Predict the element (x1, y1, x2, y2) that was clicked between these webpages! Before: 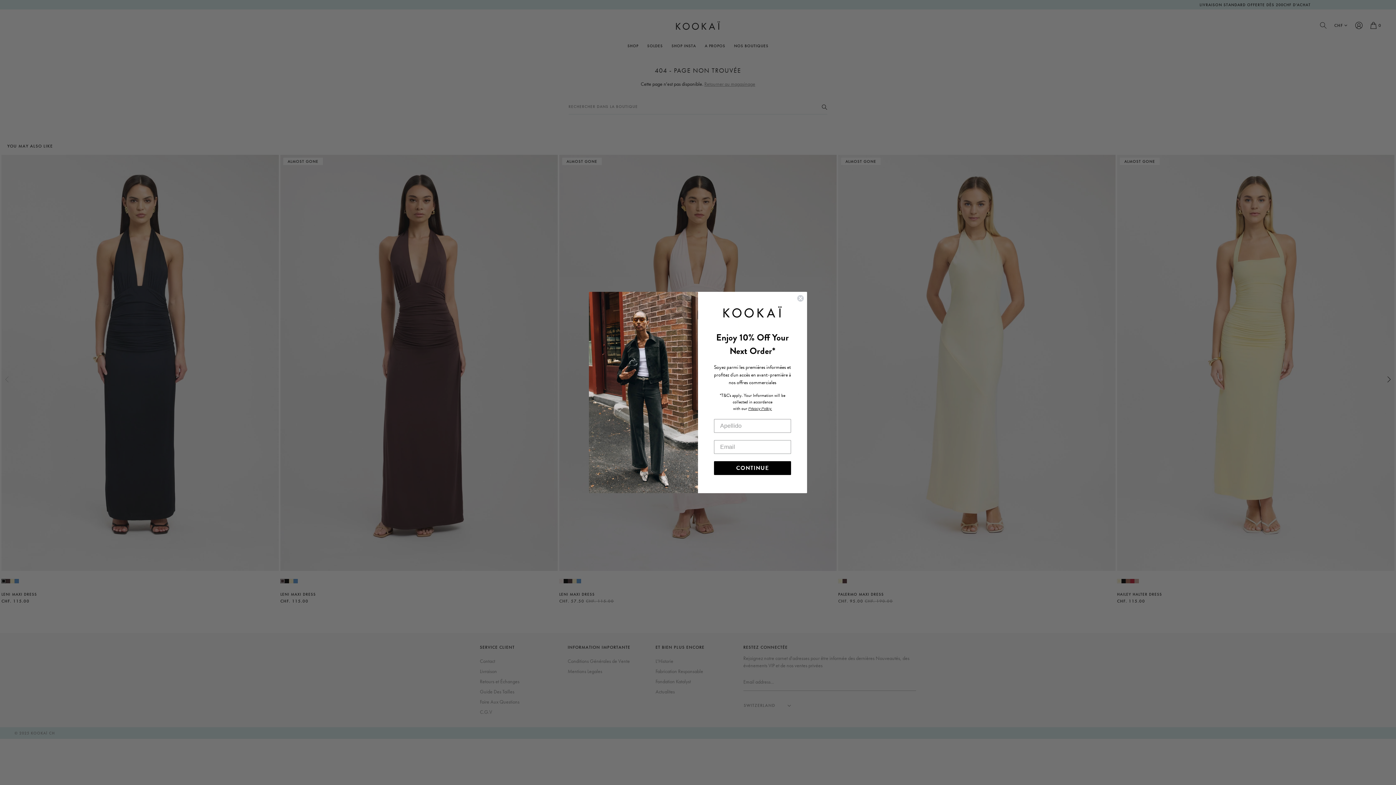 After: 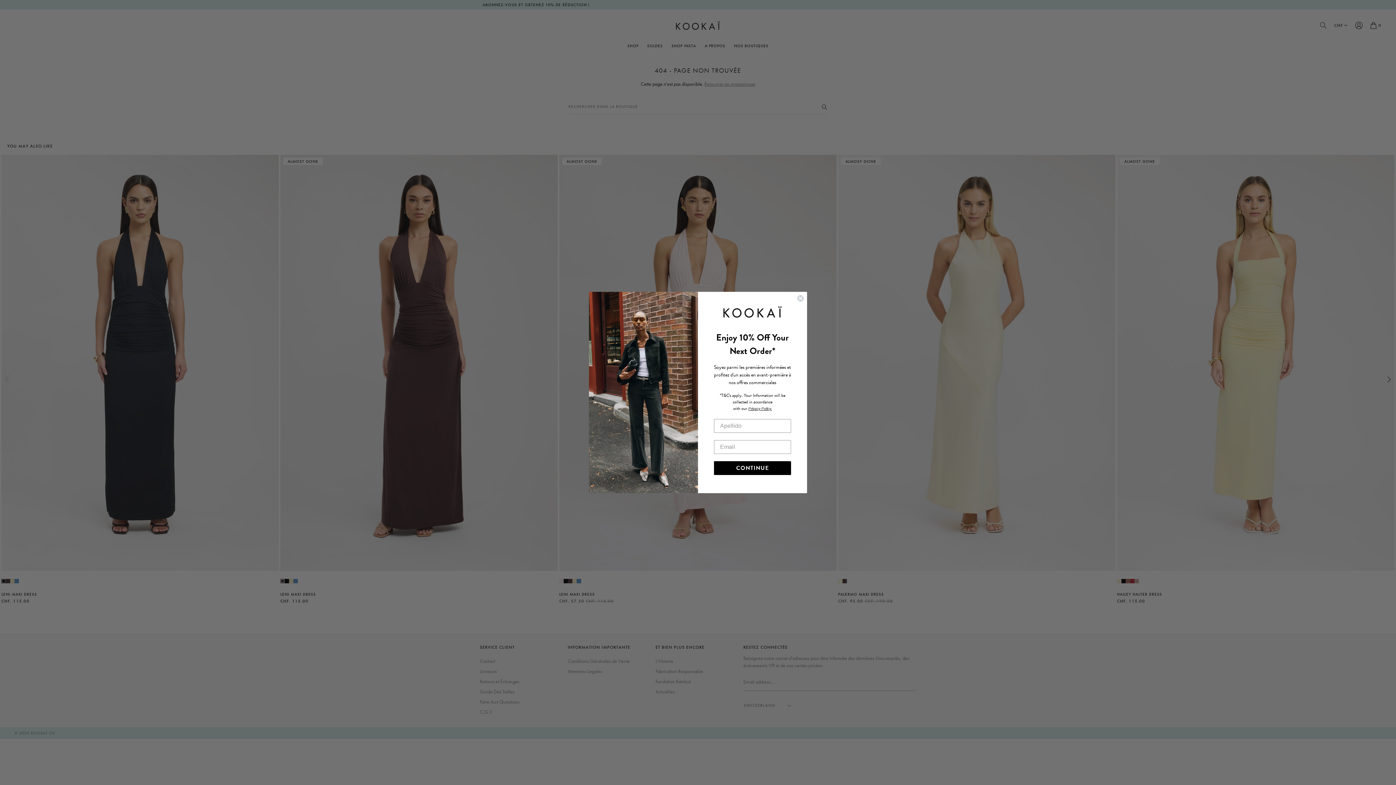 Action: bbox: (748, 406, 772, 411) label: Privacy Policy.